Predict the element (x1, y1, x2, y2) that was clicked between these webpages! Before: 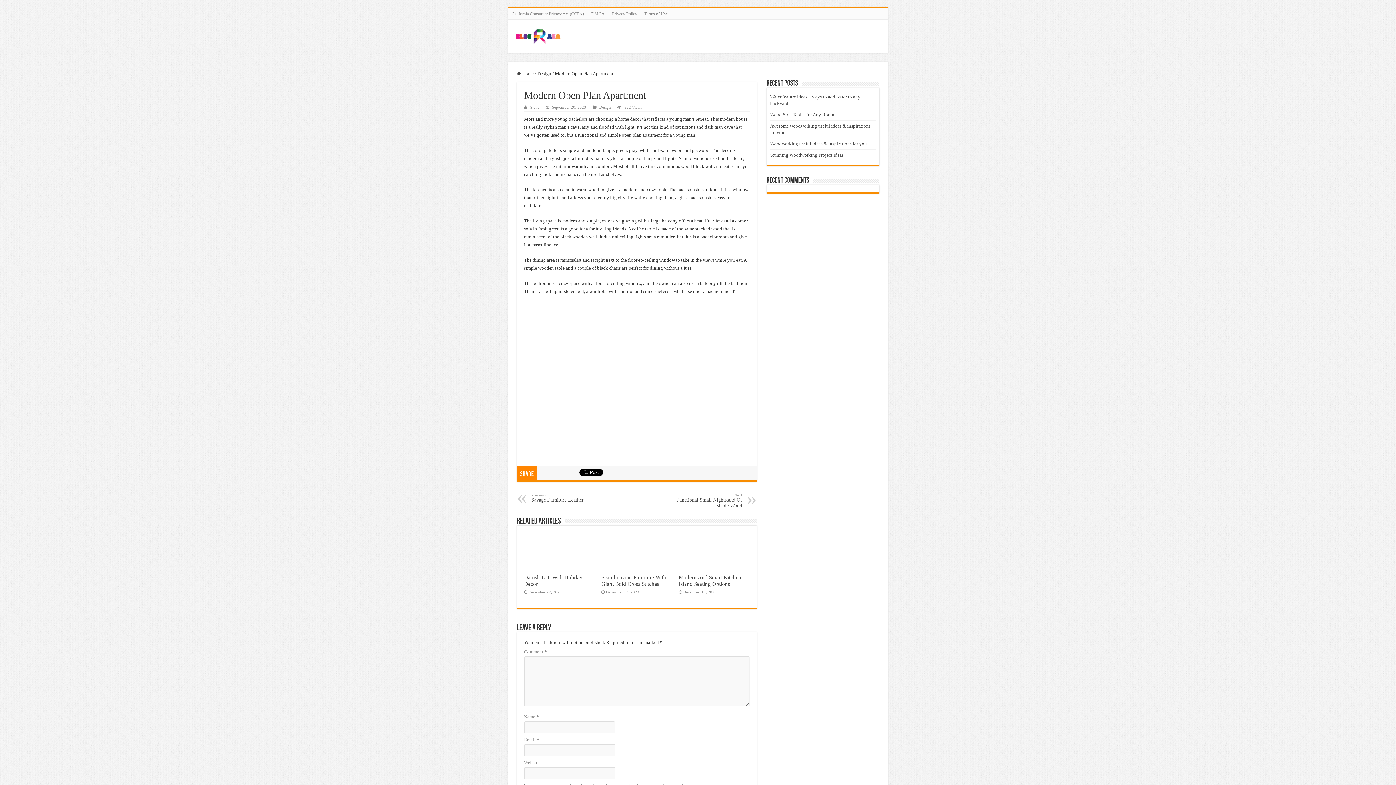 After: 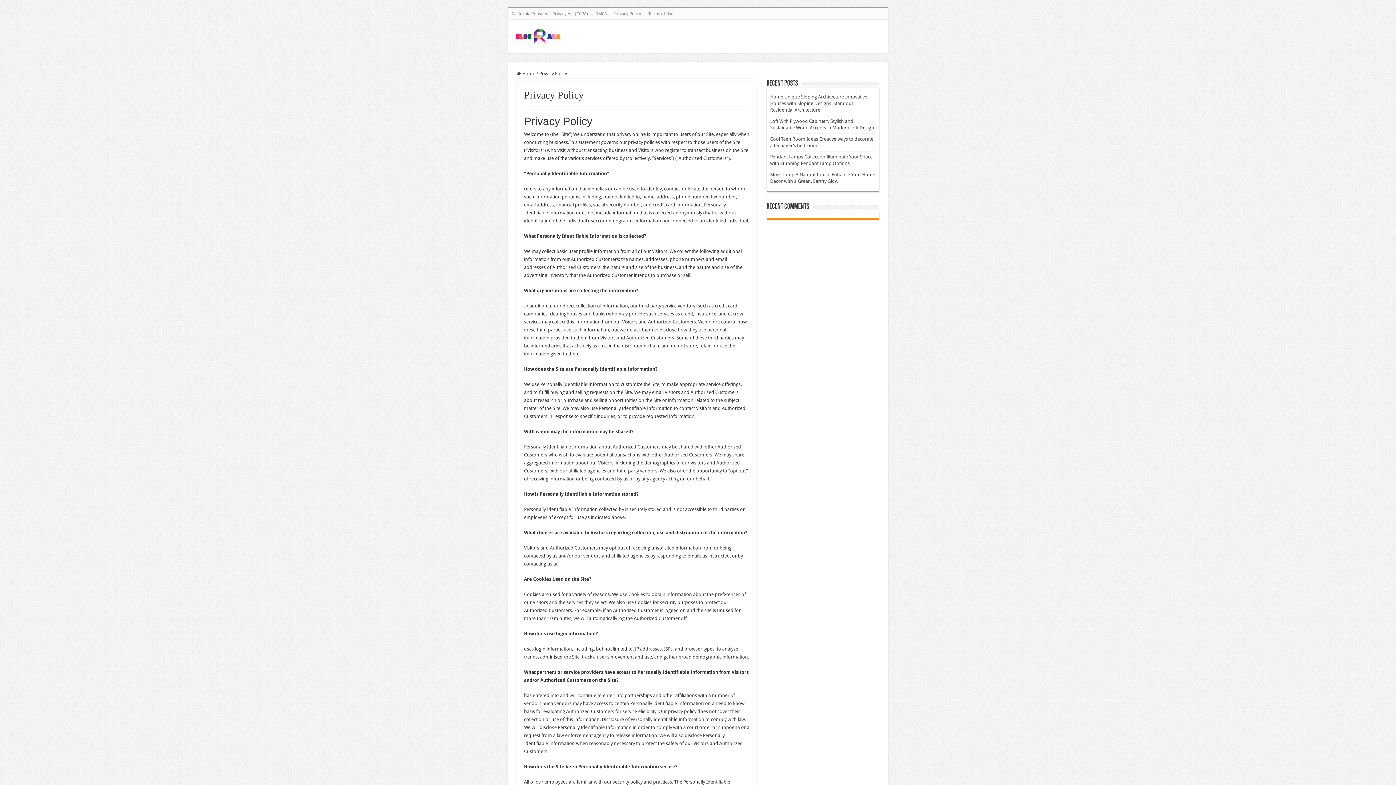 Action: bbox: (608, 8, 640, 19) label: Privacy Policy